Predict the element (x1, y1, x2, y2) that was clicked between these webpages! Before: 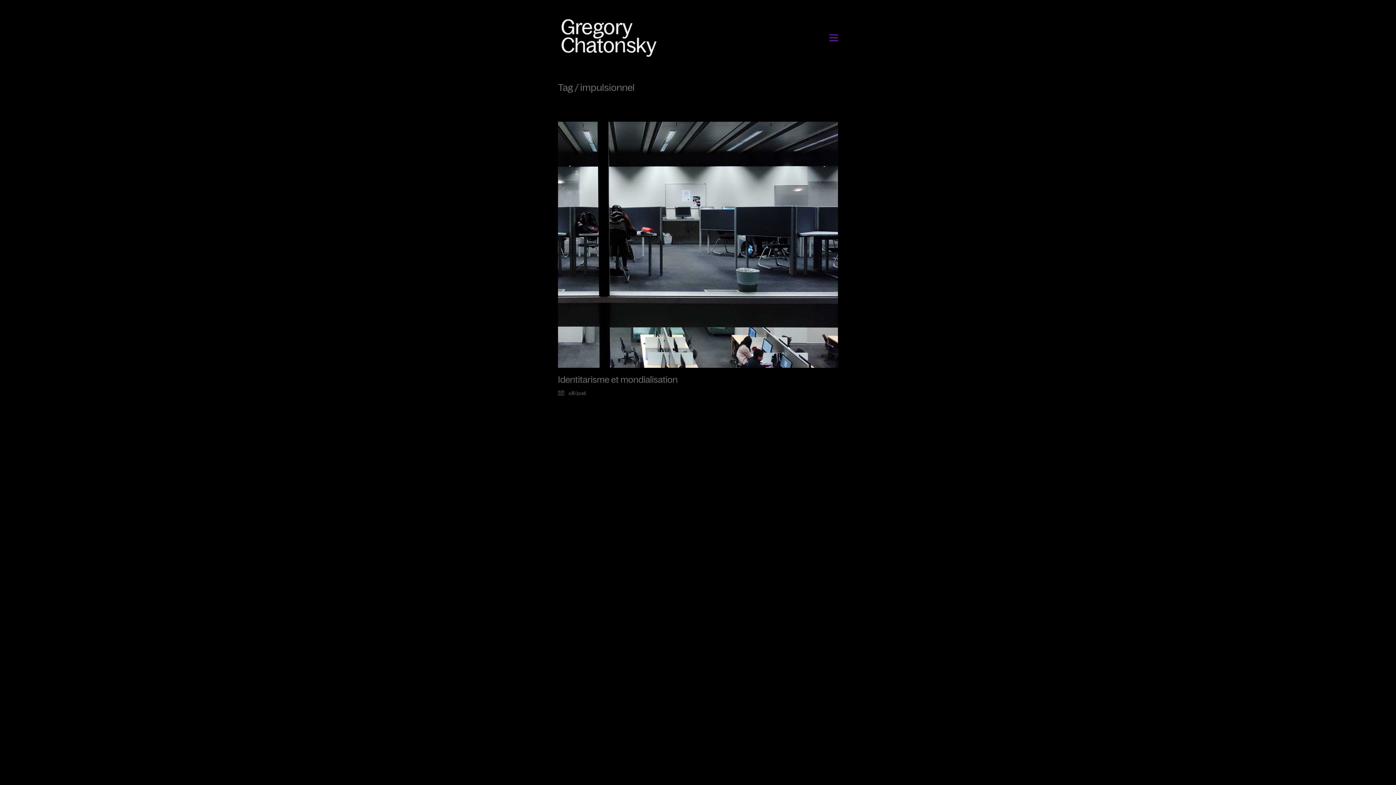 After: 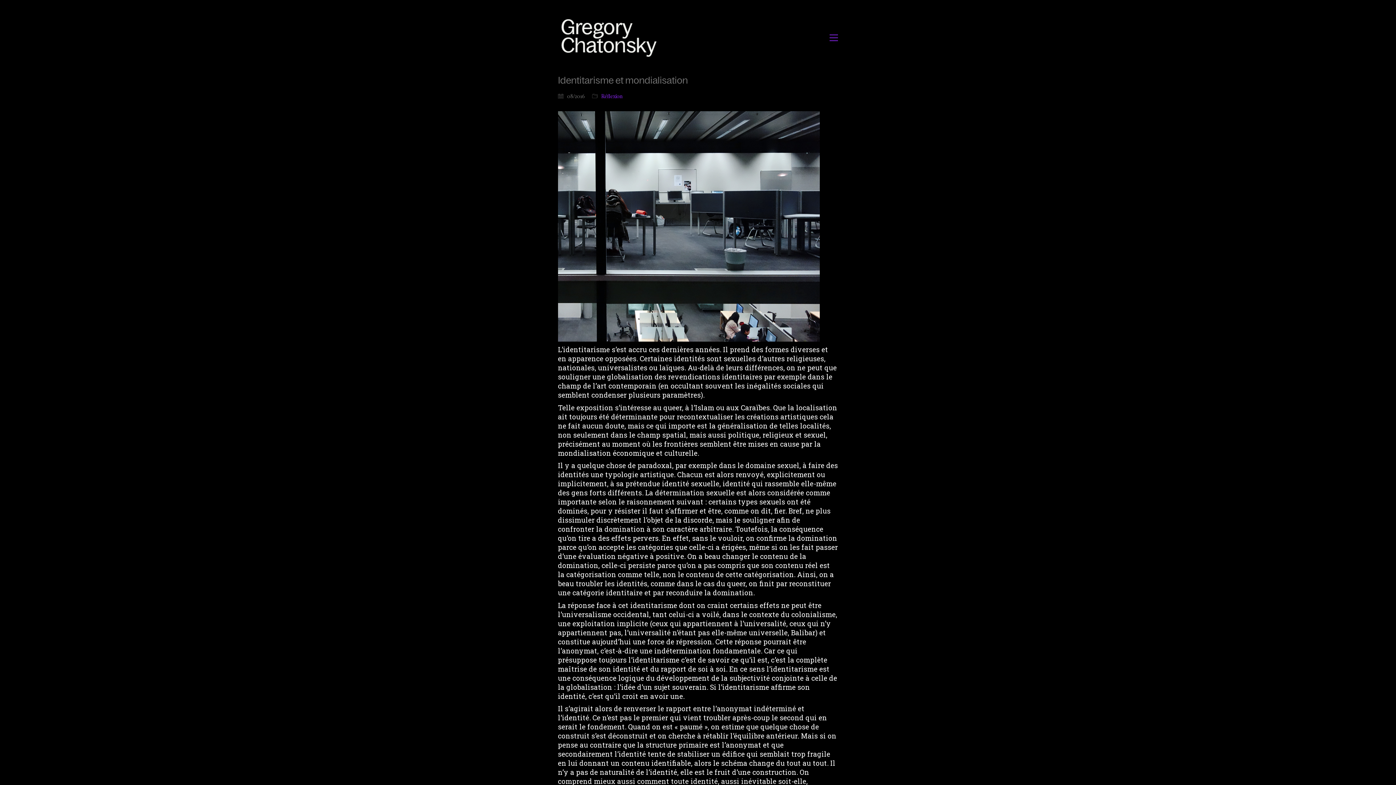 Action: bbox: (558, 121, 838, 368)